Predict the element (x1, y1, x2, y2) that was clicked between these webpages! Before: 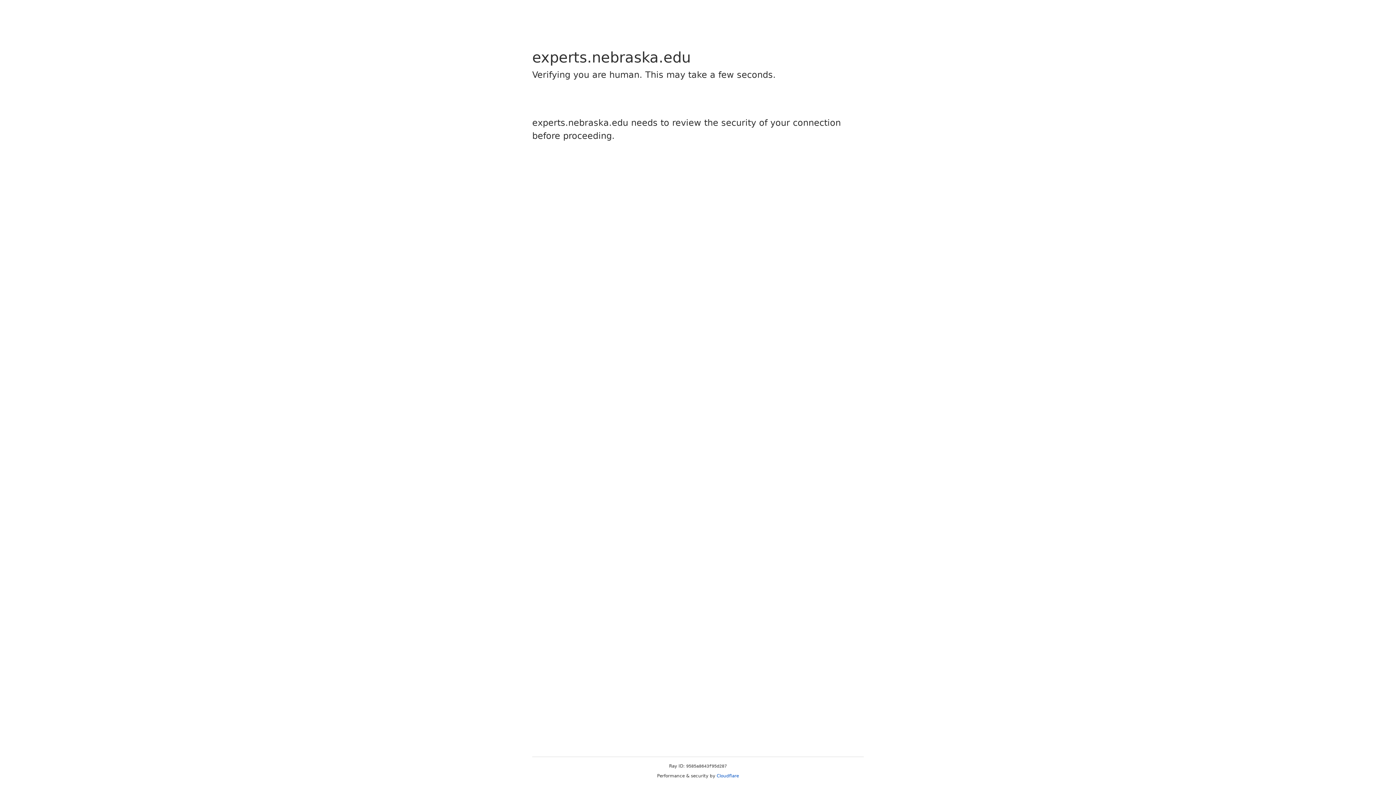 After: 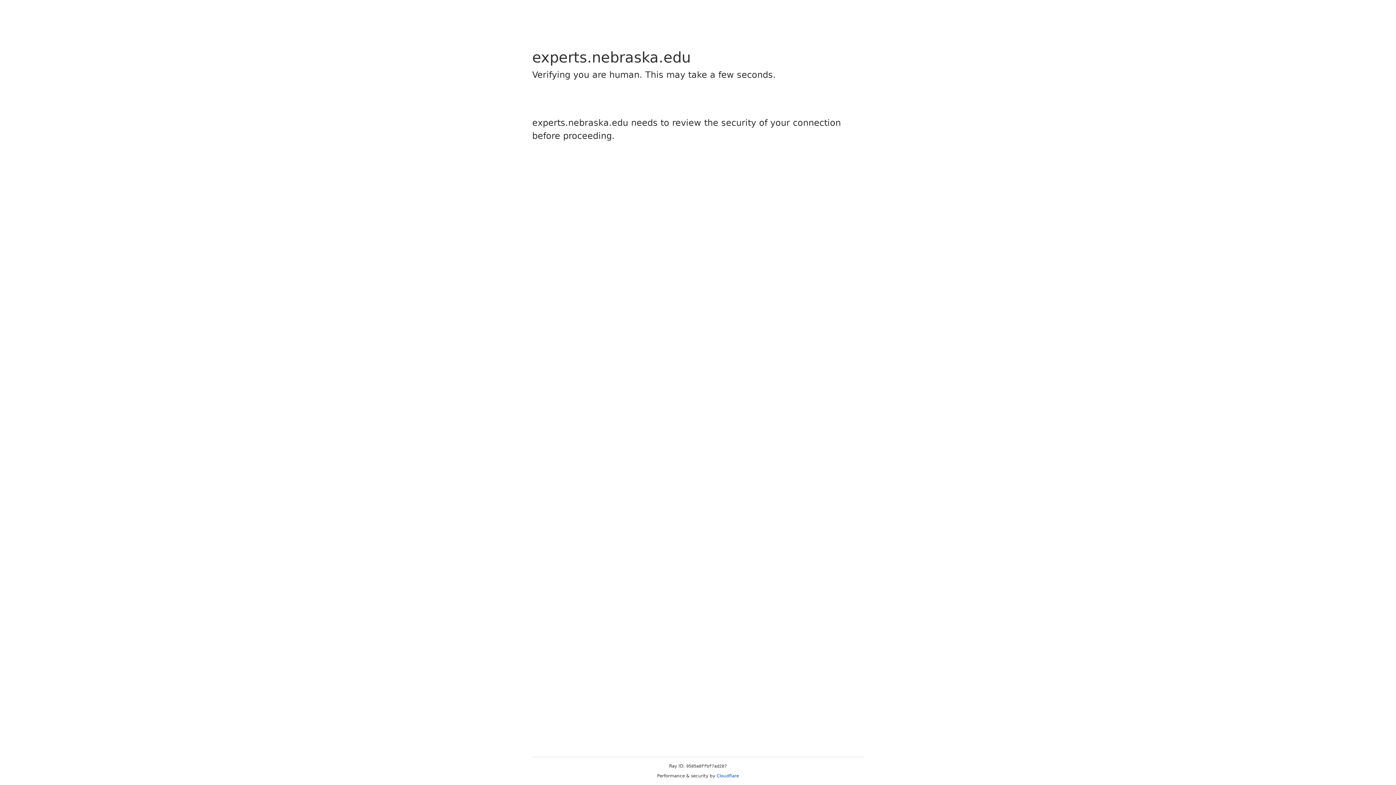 Action: label: Cloudflare bbox: (716, 773, 739, 778)